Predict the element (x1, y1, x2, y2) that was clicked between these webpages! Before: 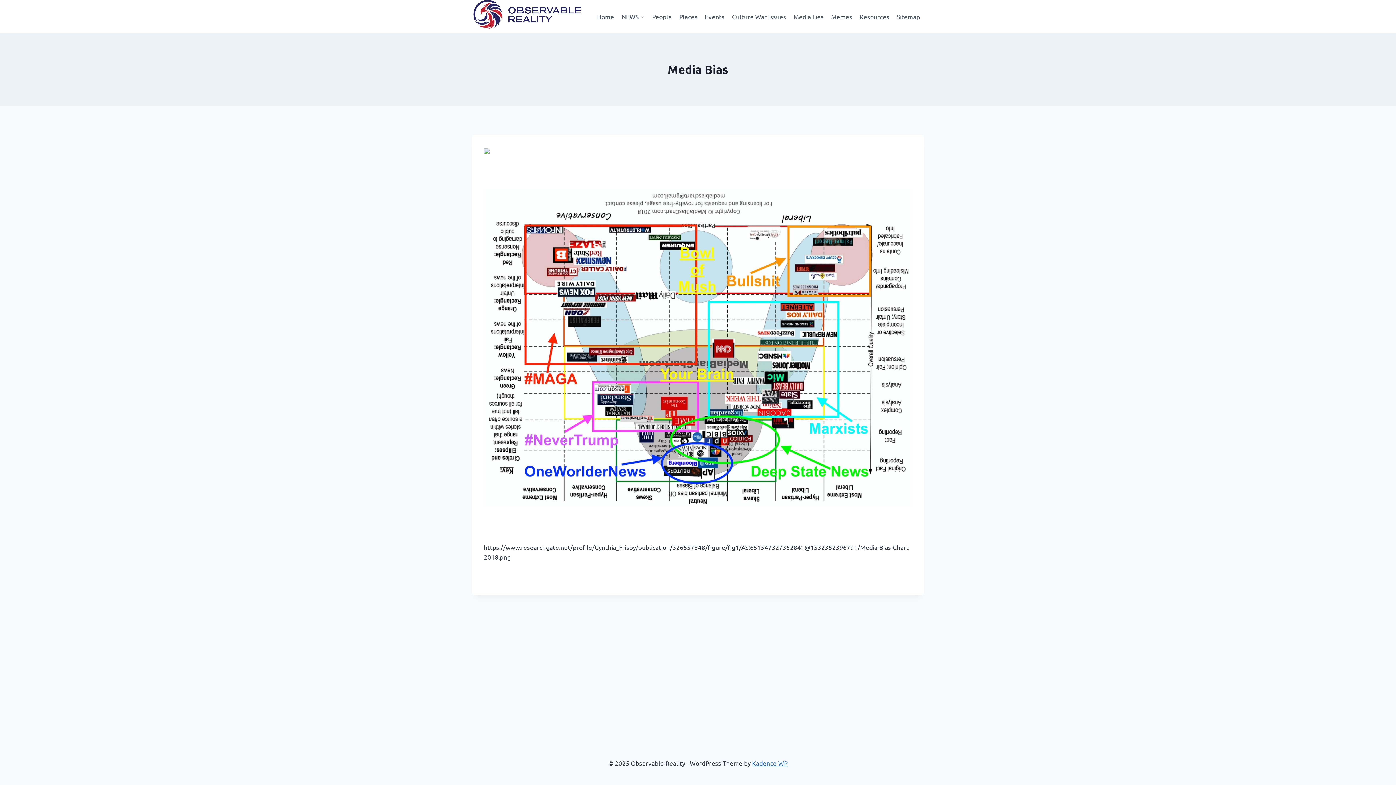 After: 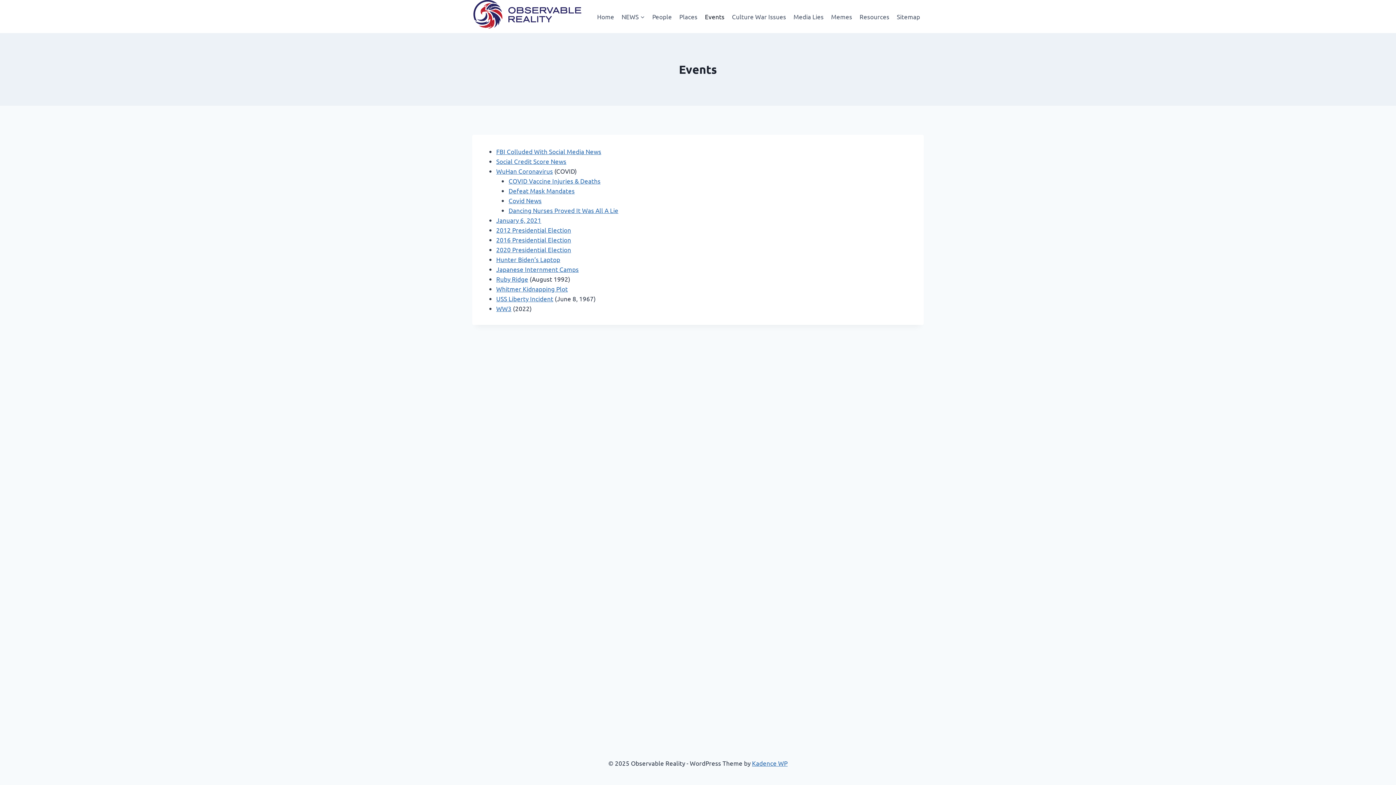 Action: bbox: (701, 7, 728, 25) label: Events